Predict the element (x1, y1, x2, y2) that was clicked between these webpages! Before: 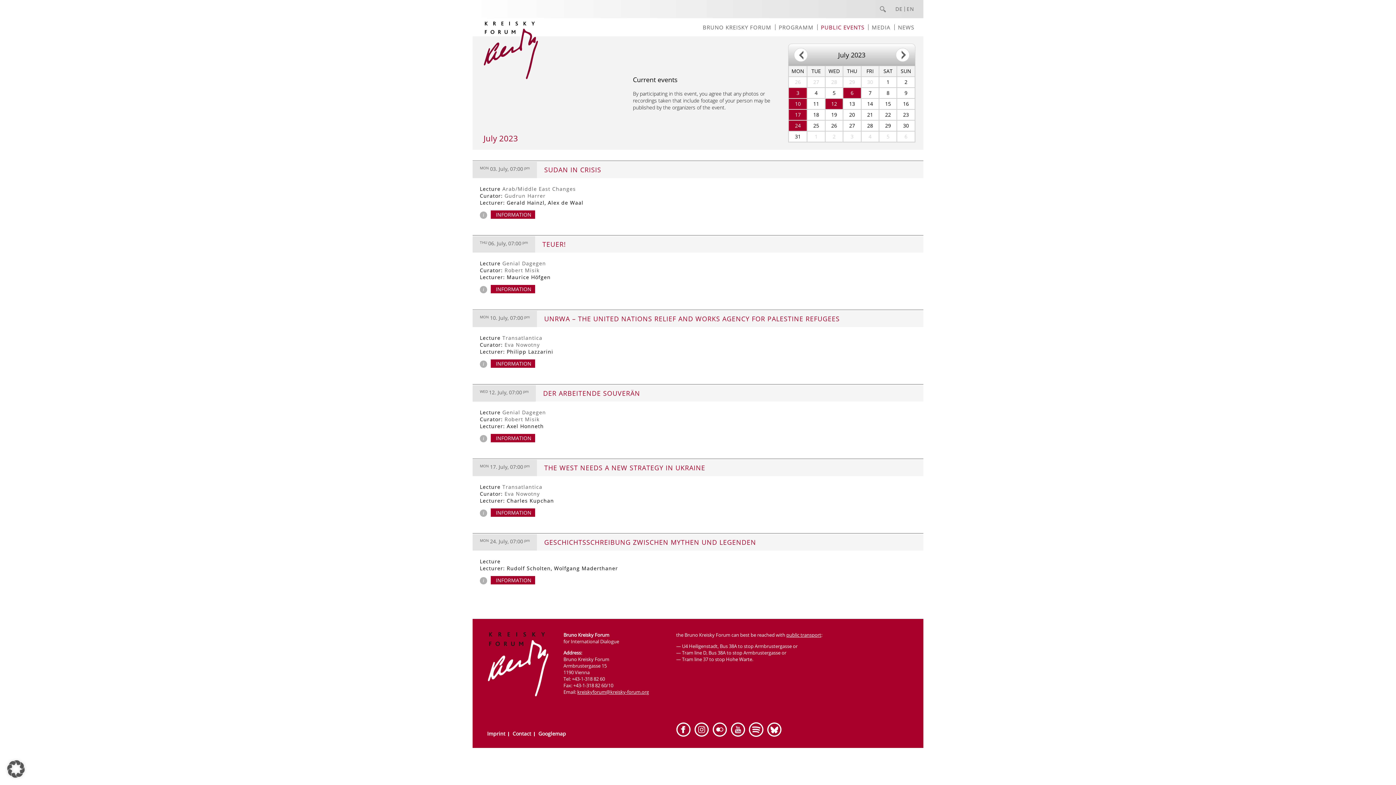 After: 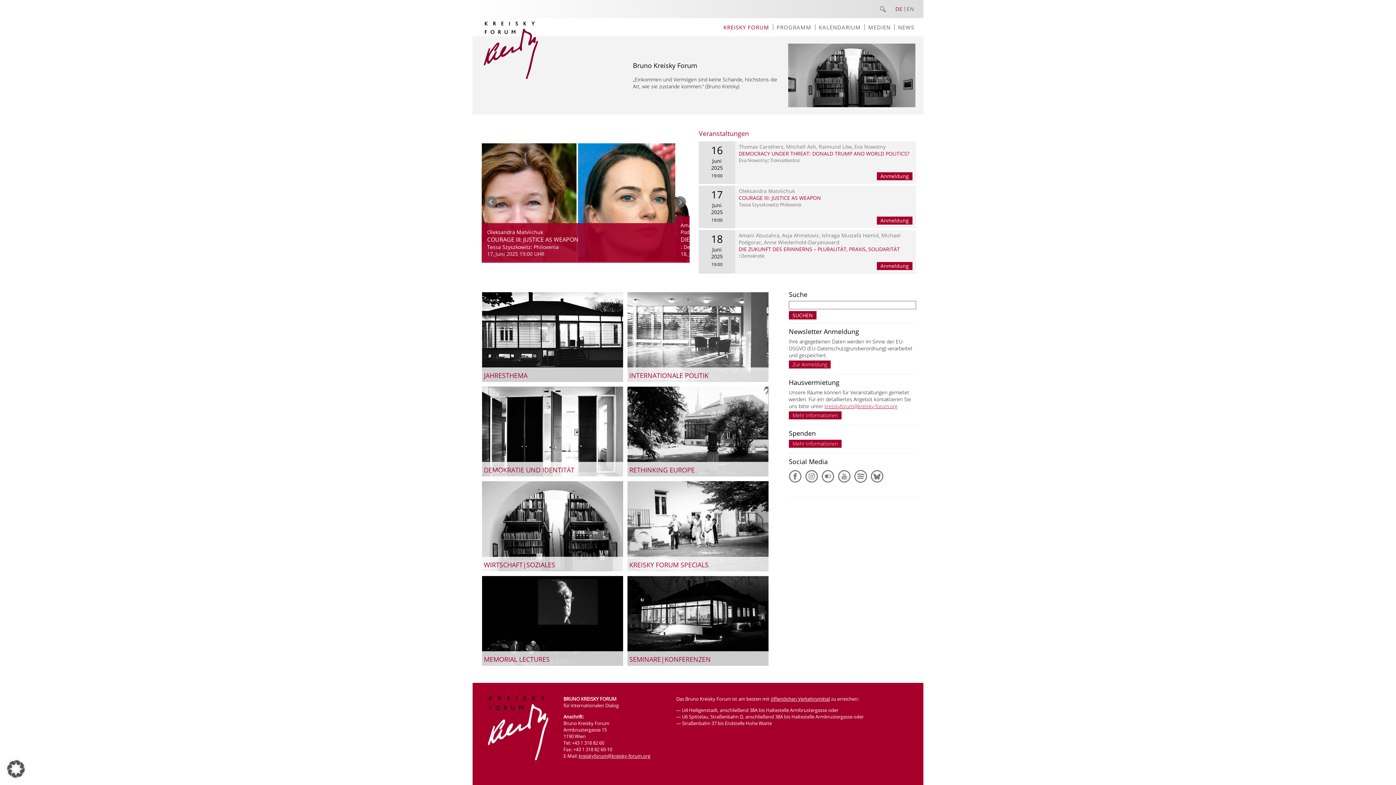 Action: bbox: (487, 690, 549, 697)